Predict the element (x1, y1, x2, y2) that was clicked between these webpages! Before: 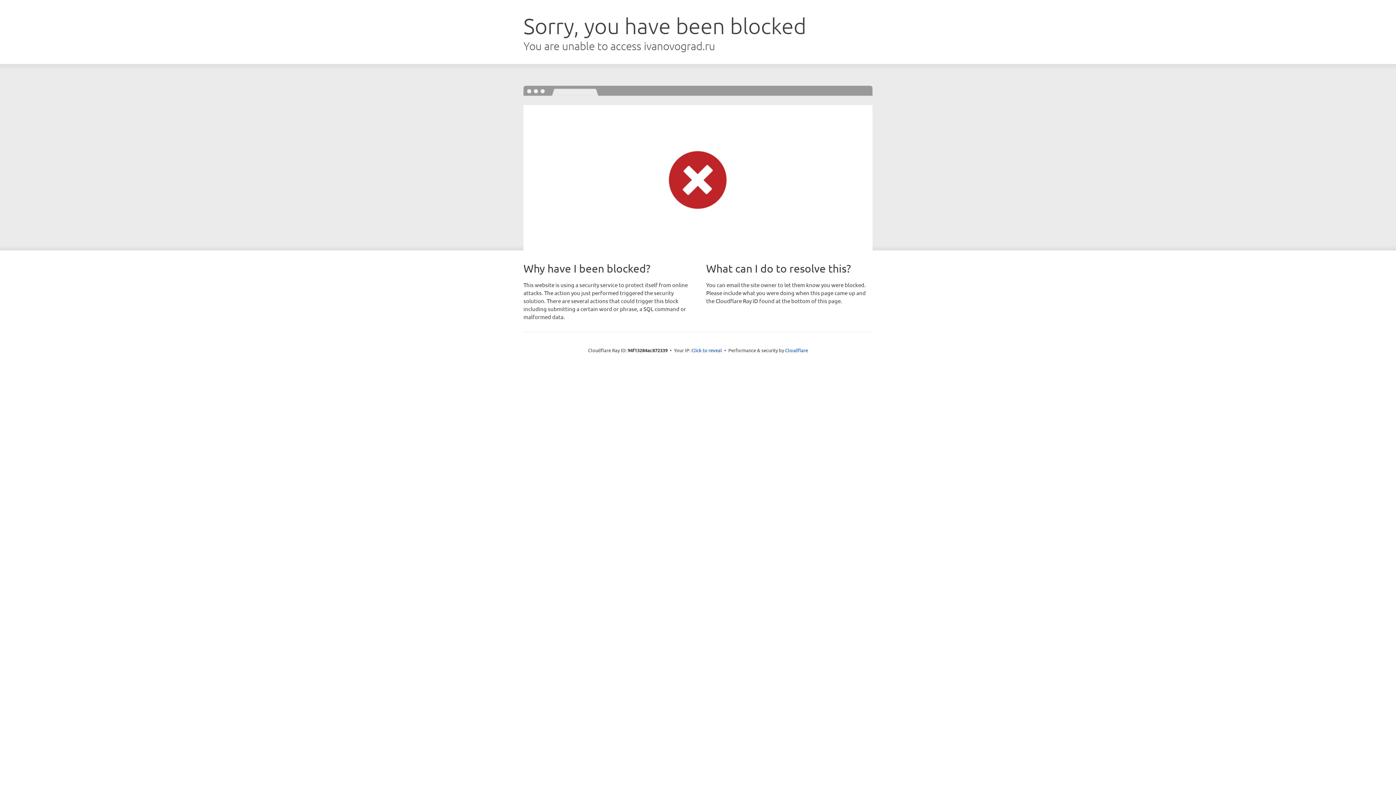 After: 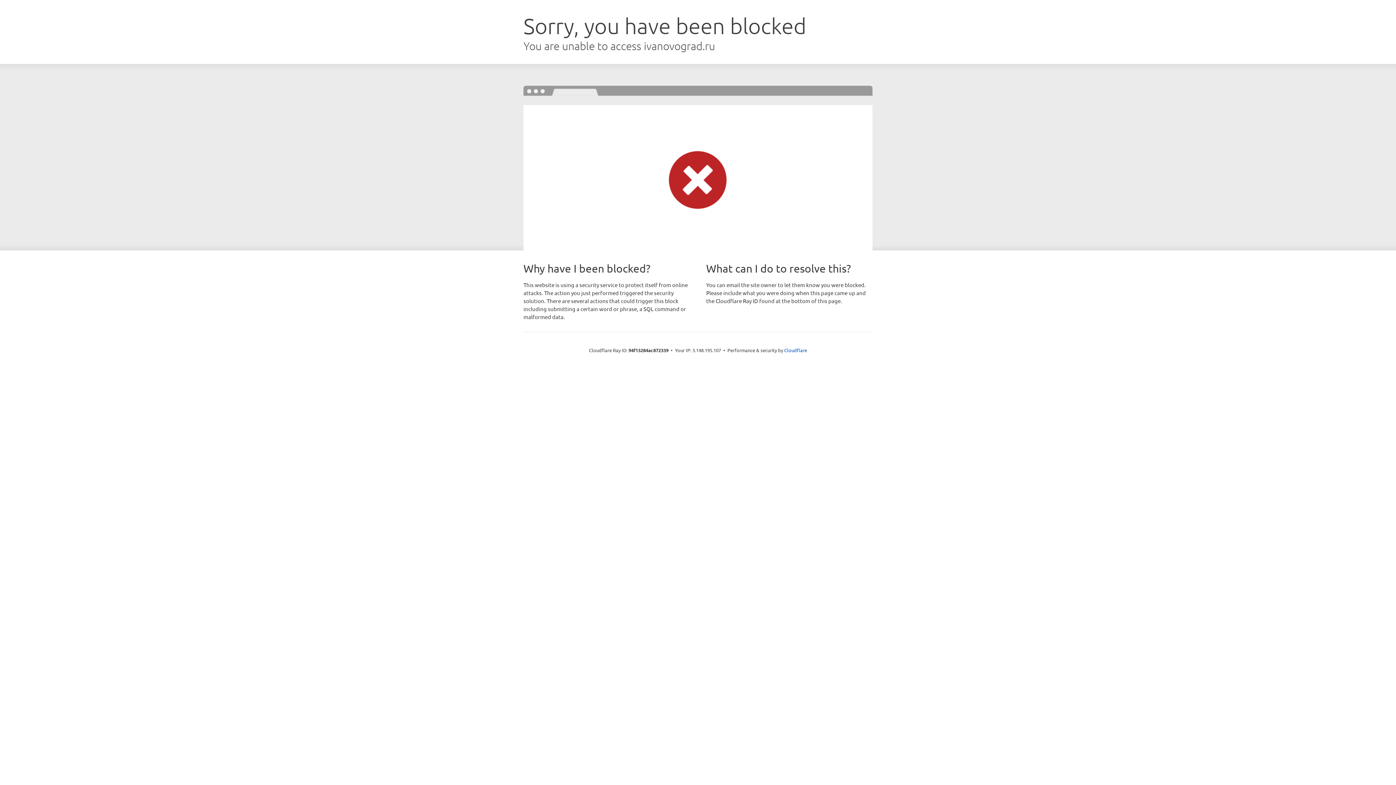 Action: bbox: (691, 346, 722, 353) label: Click to reveal